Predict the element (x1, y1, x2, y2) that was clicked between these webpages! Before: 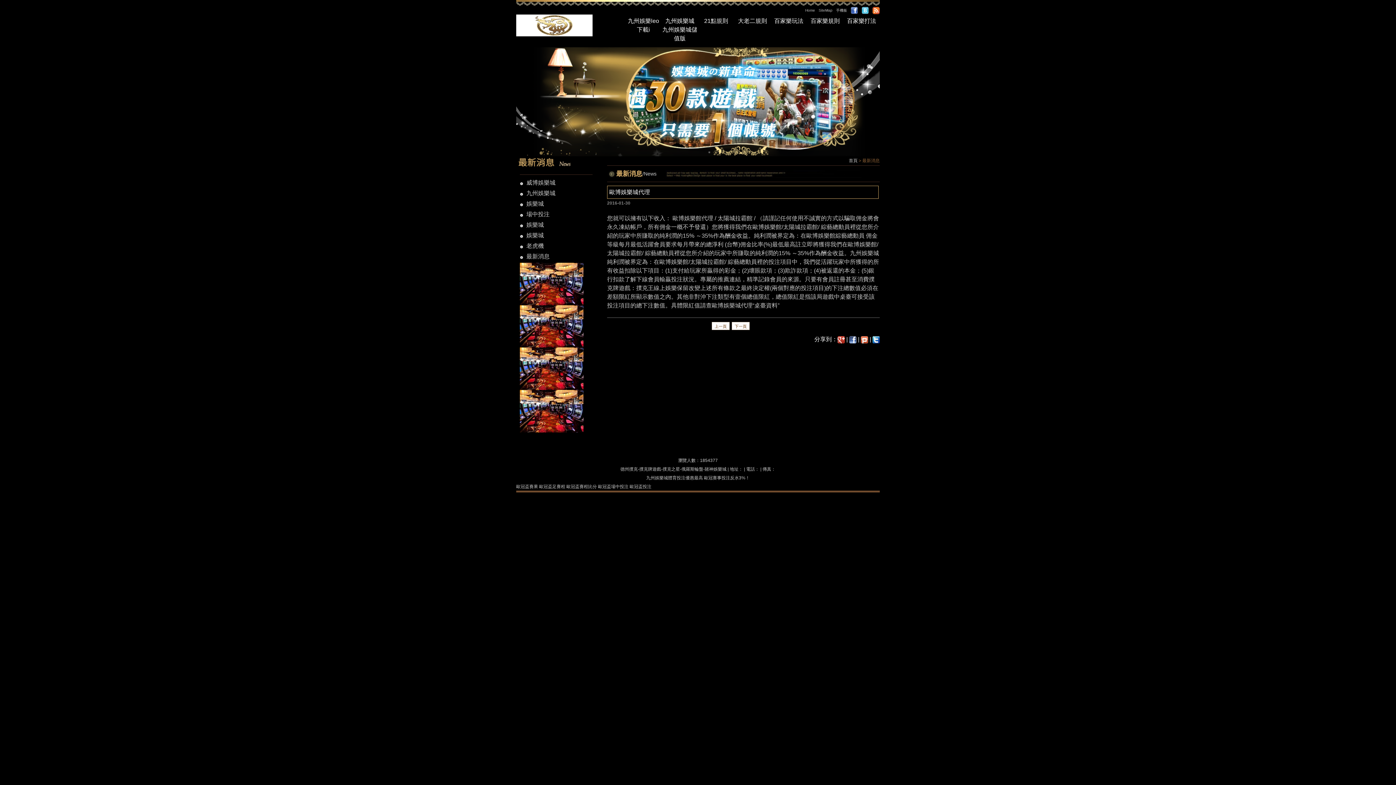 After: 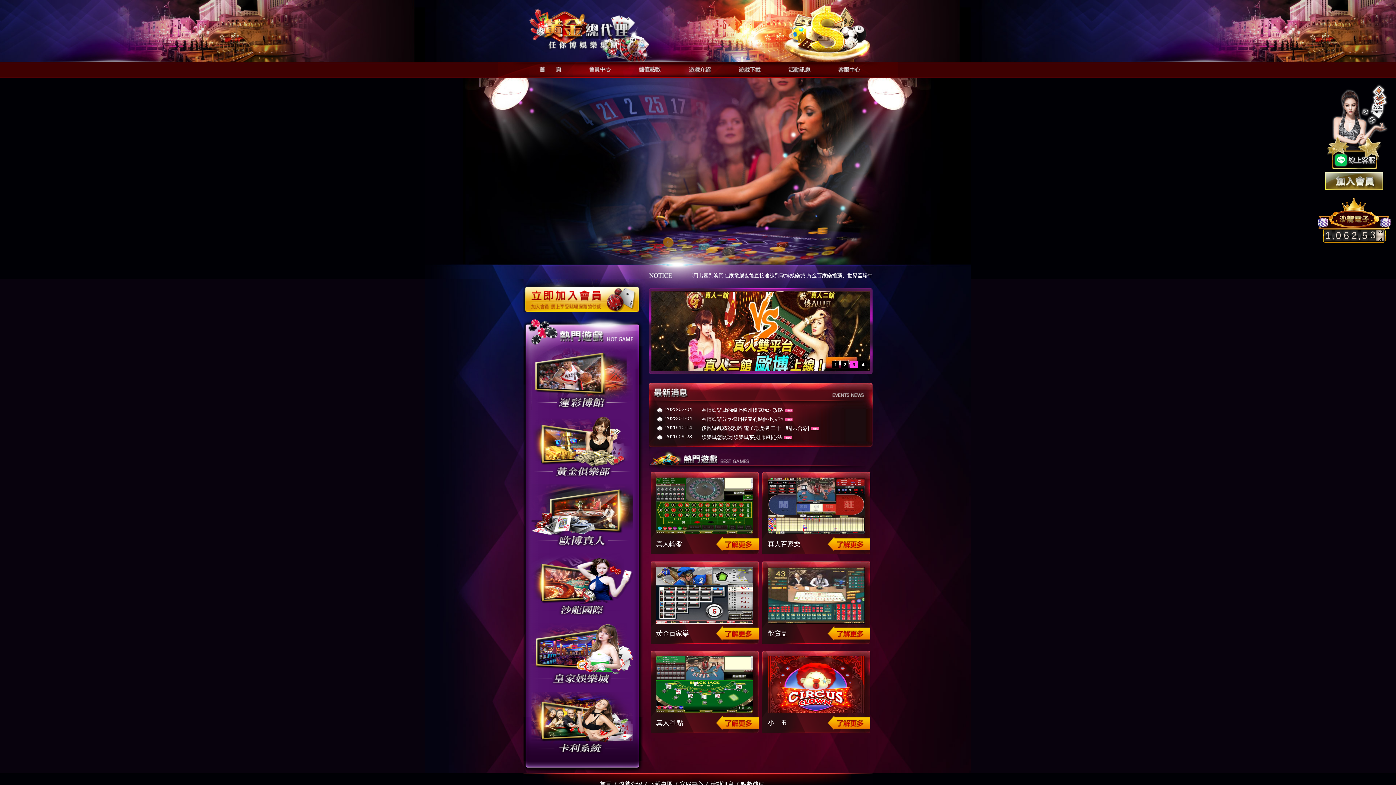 Action: label: 百家樂玩法 bbox: (774, 17, 803, 24)